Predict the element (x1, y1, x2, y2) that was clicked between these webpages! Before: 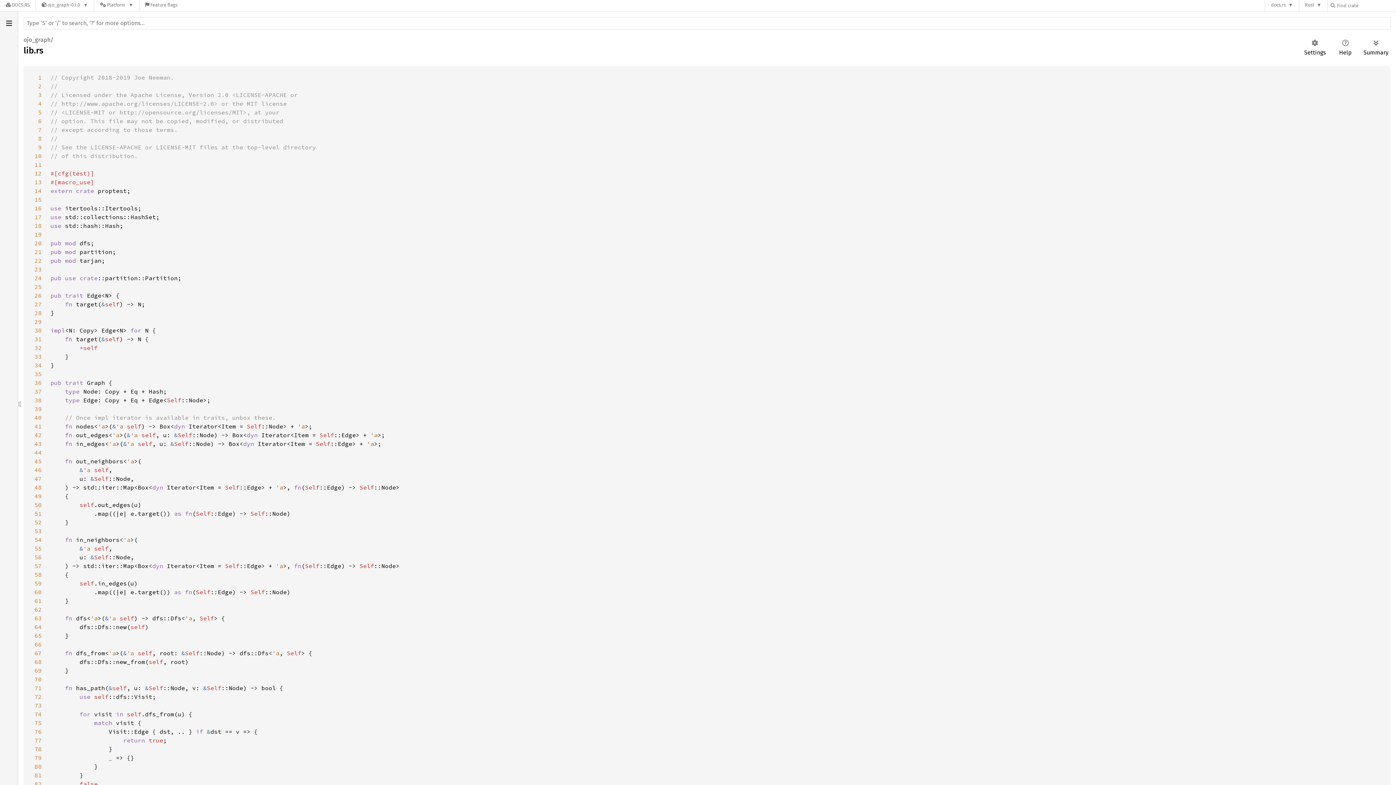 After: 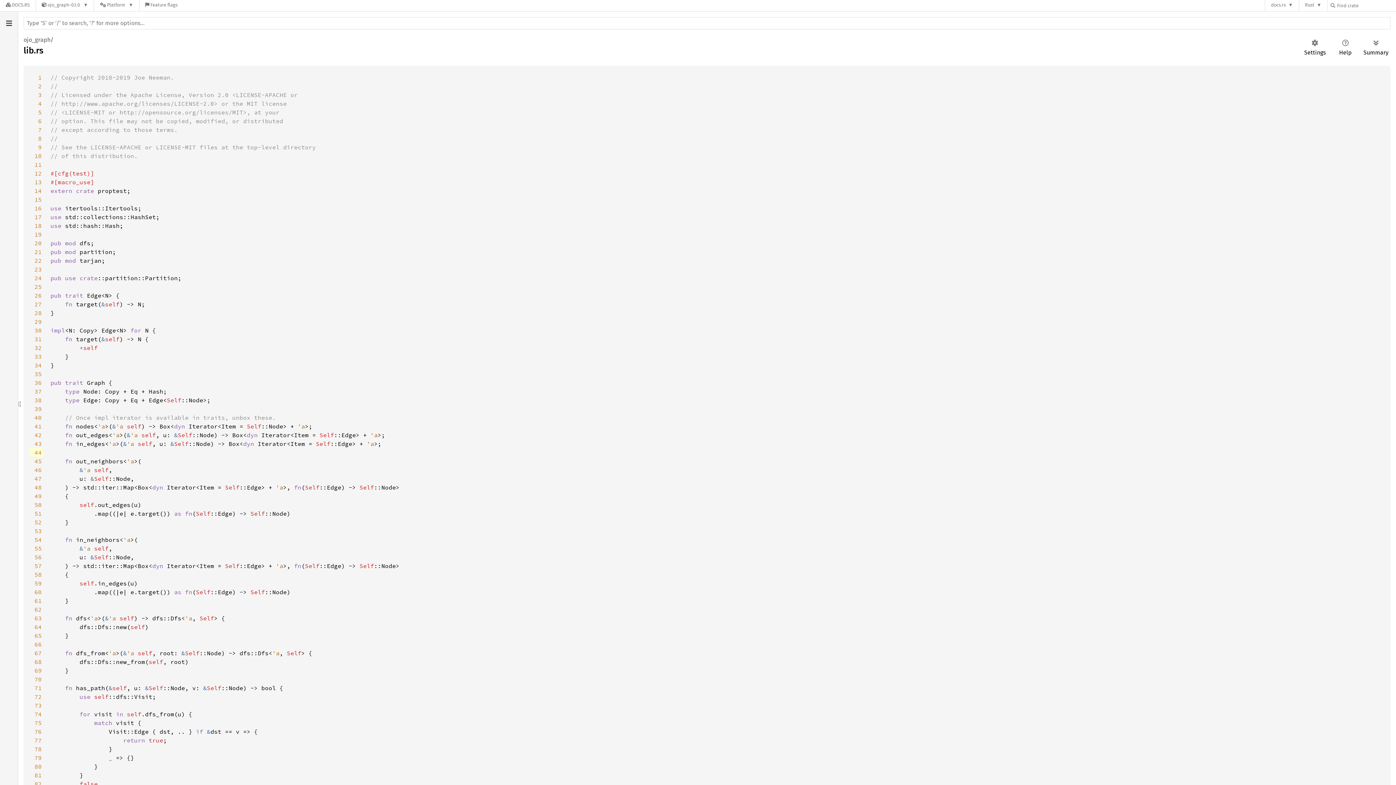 Action: bbox: (29, 448, 43, 457) label: 44